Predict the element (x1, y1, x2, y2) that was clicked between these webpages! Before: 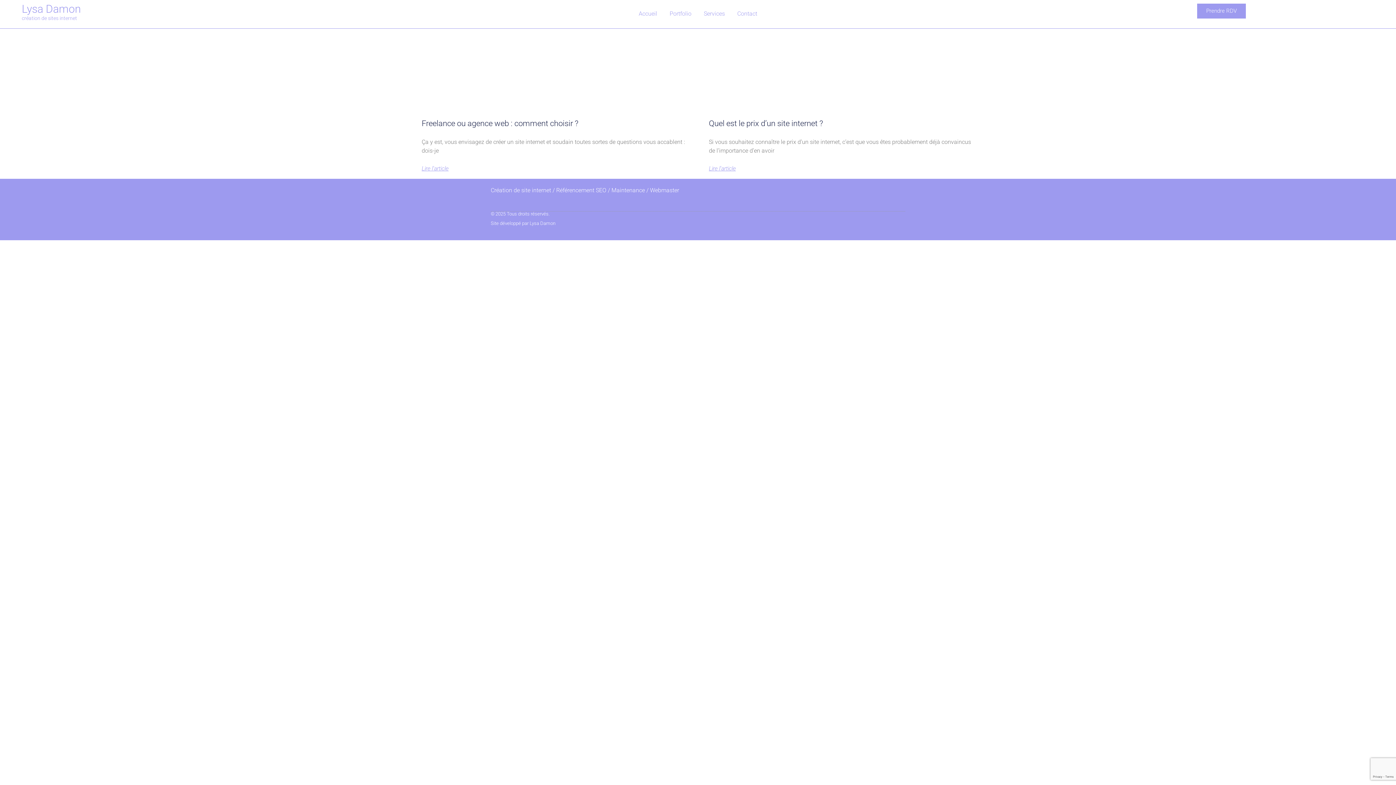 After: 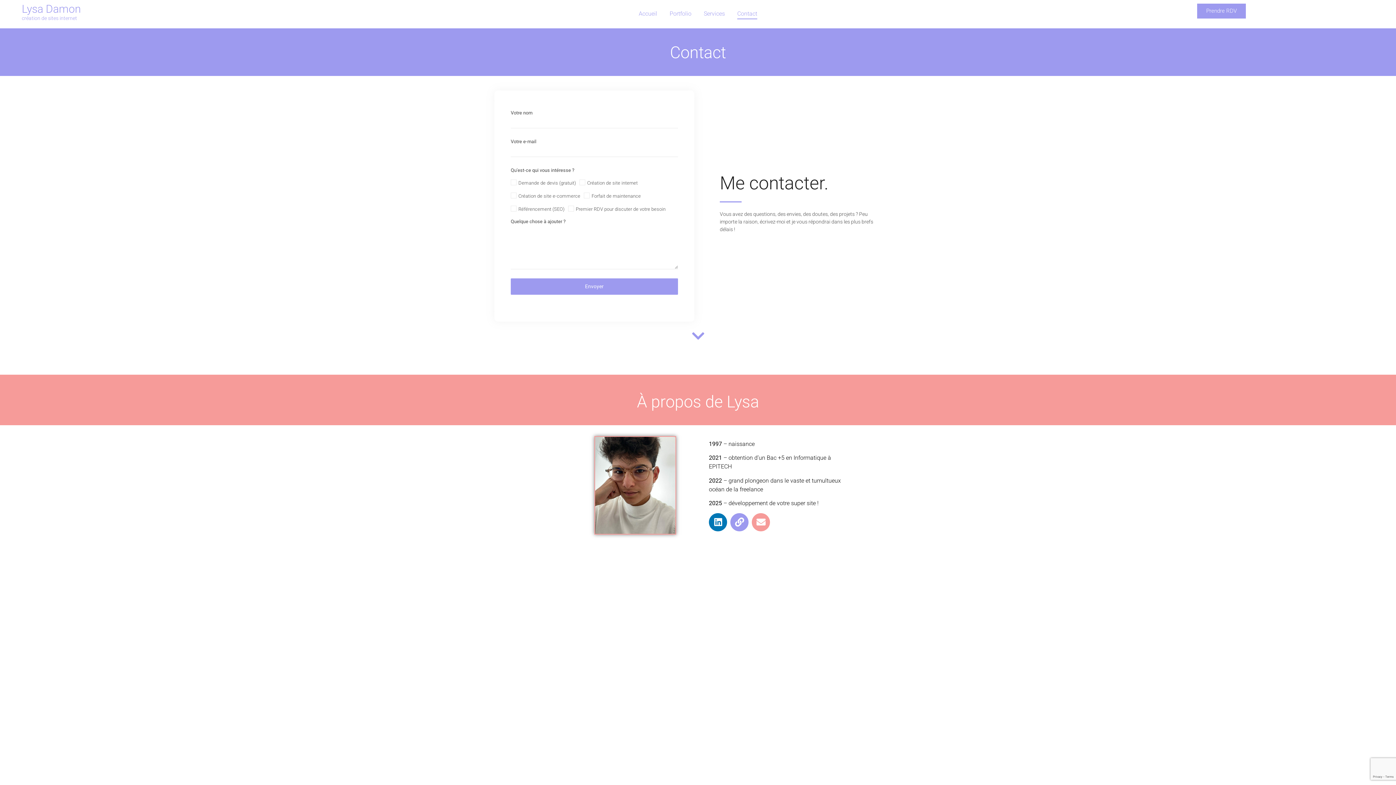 Action: label: Contact bbox: (734, 3, 760, 24)